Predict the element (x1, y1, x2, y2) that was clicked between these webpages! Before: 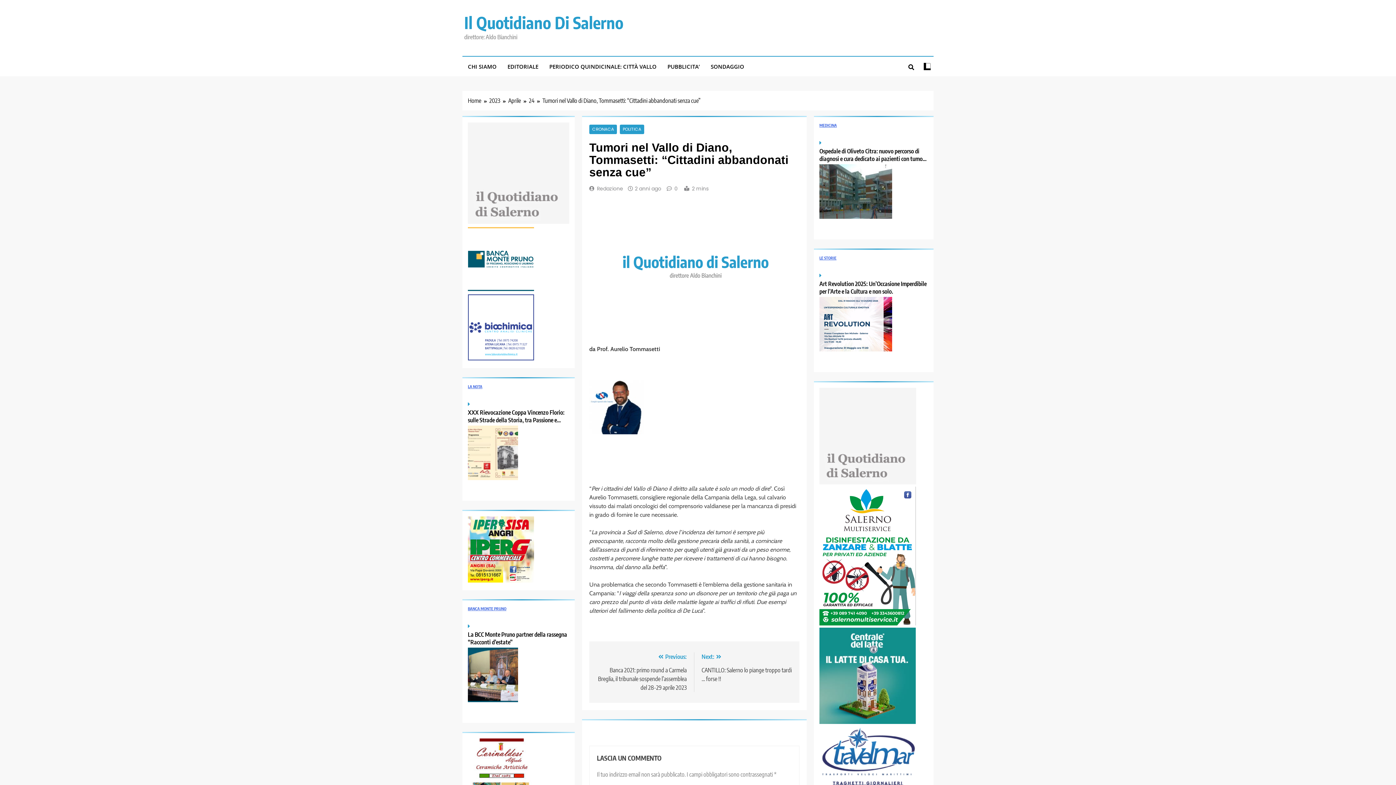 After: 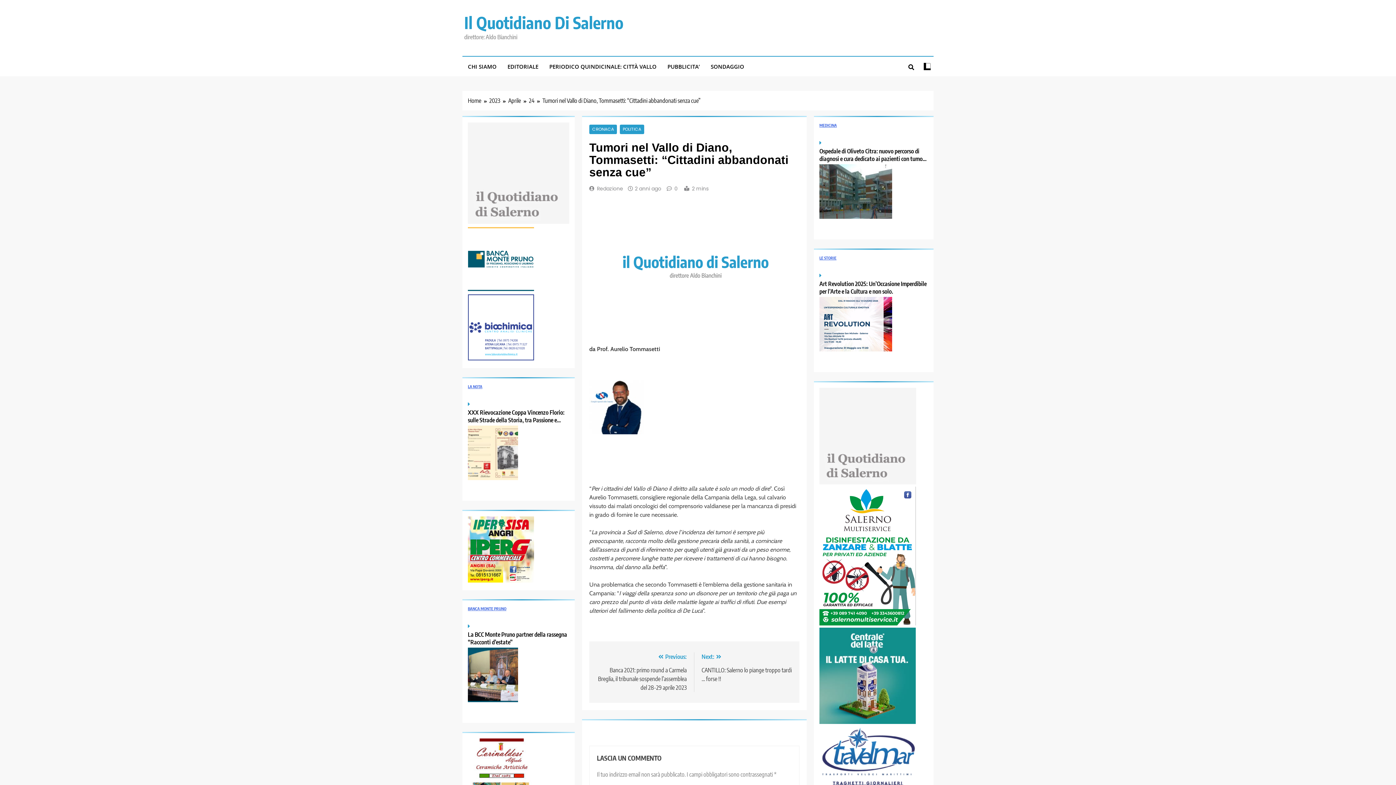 Action: bbox: (819, 620, 916, 627)